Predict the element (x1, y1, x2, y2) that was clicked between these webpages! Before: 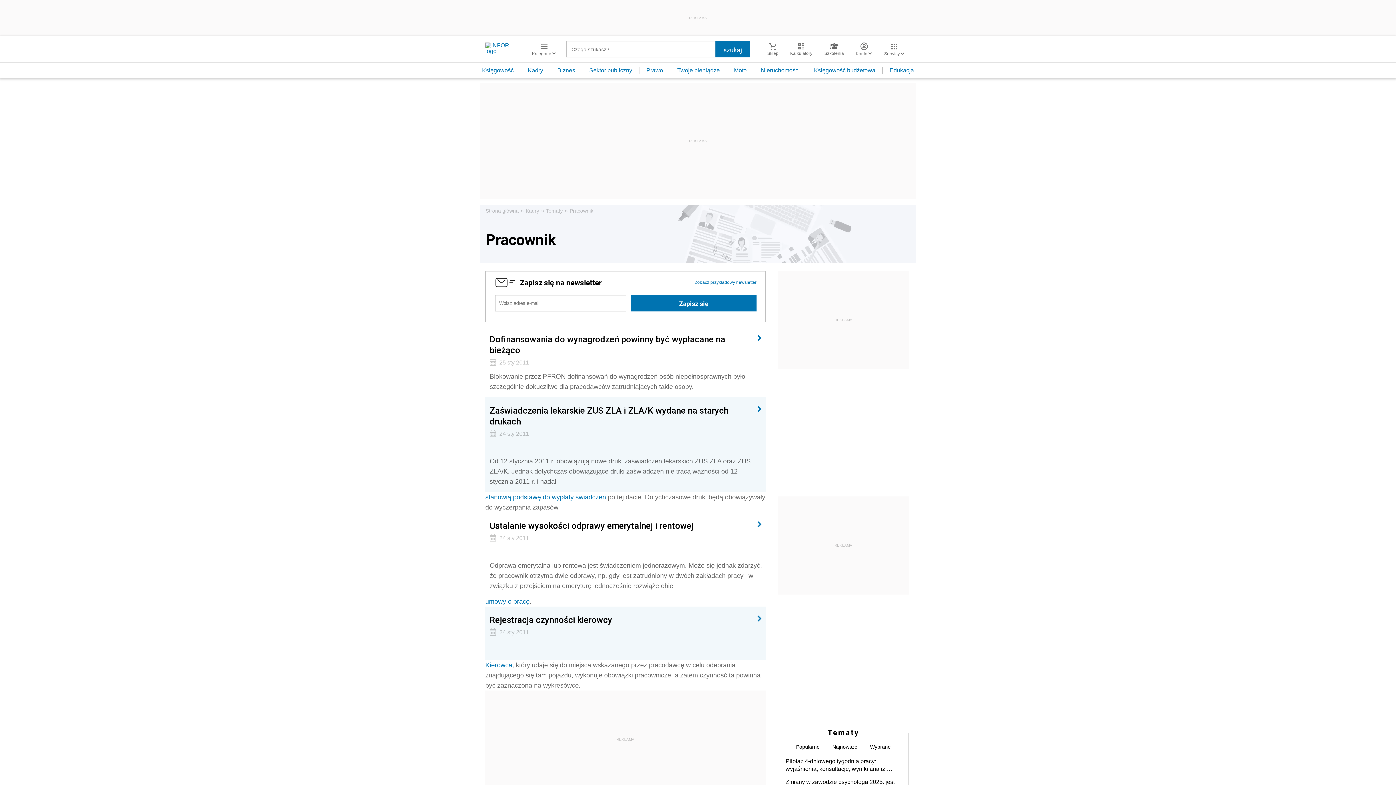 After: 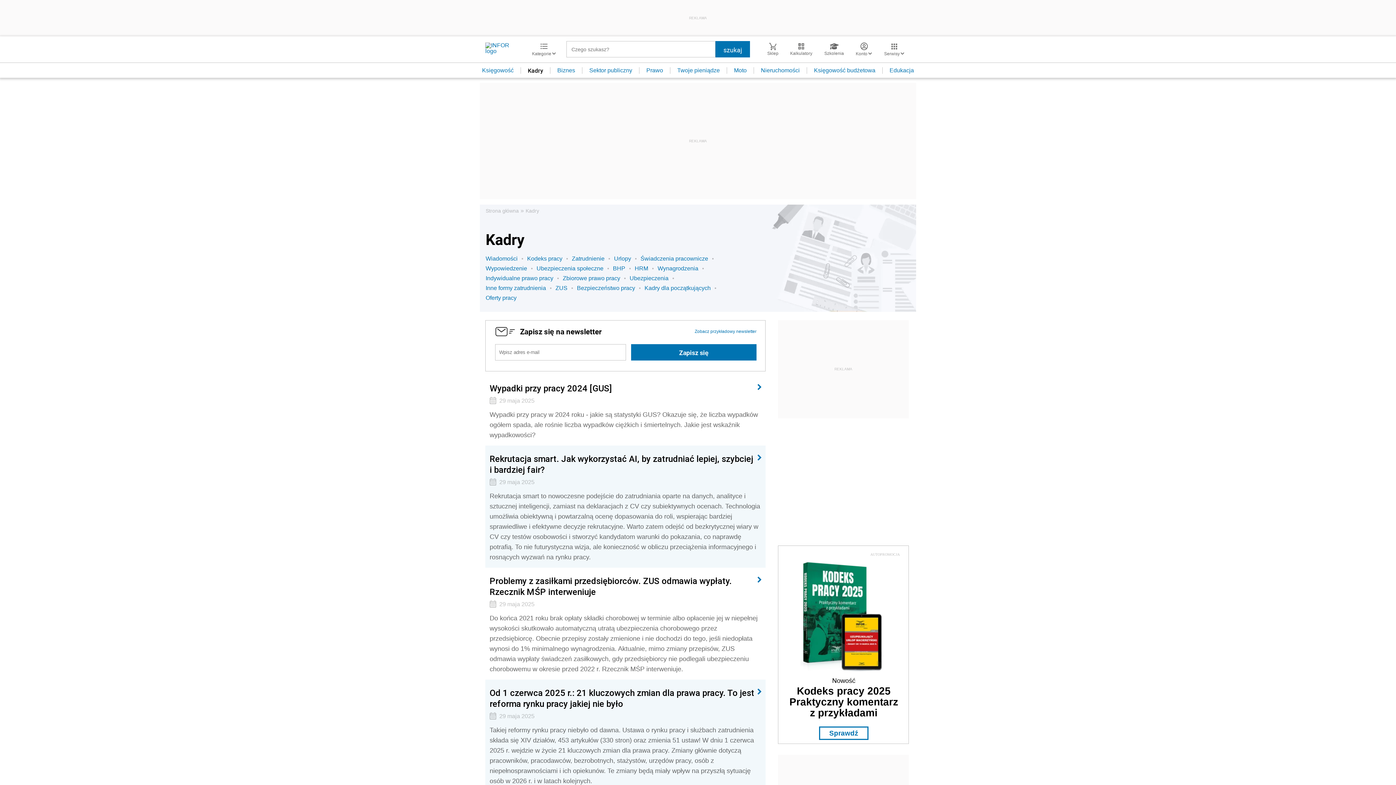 Action: bbox: (525, 207, 539, 214) label: Kadry